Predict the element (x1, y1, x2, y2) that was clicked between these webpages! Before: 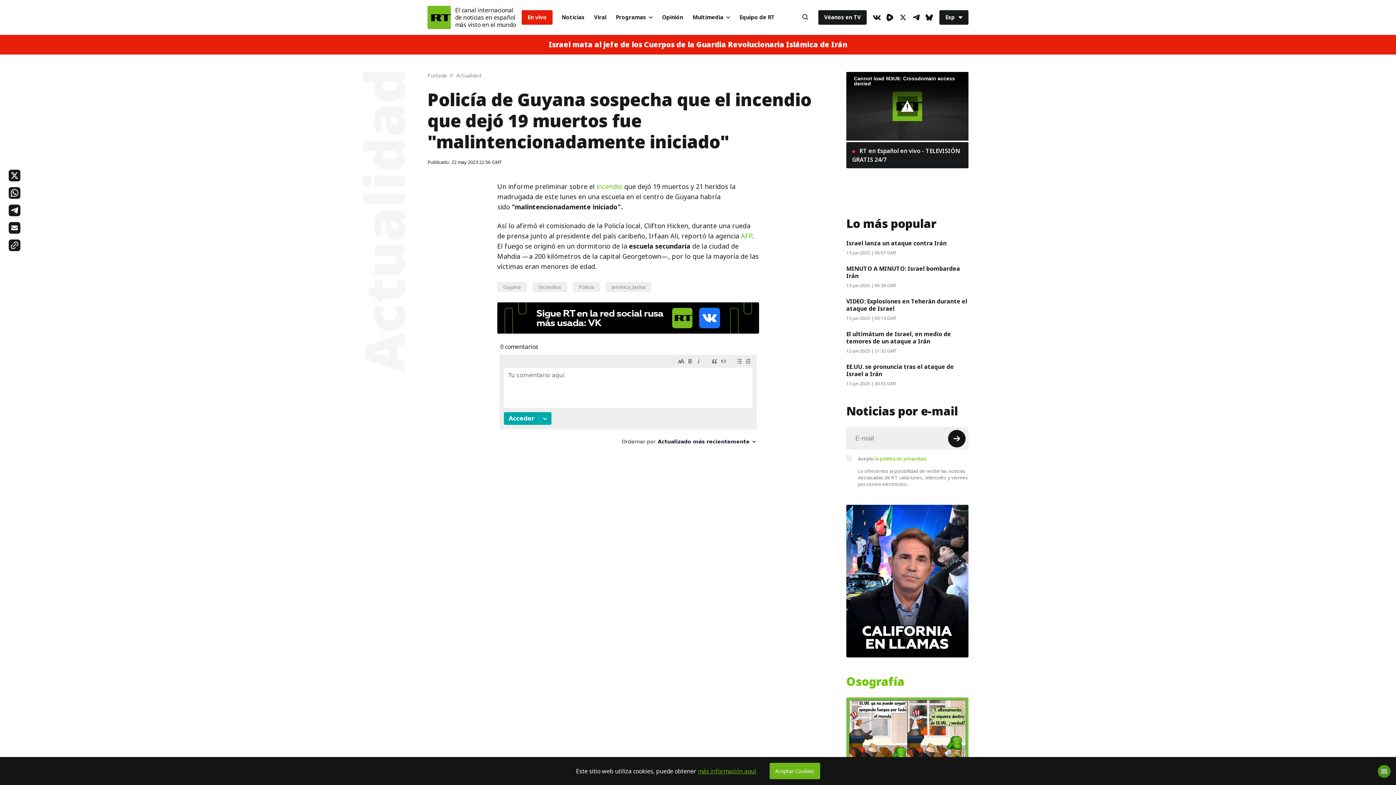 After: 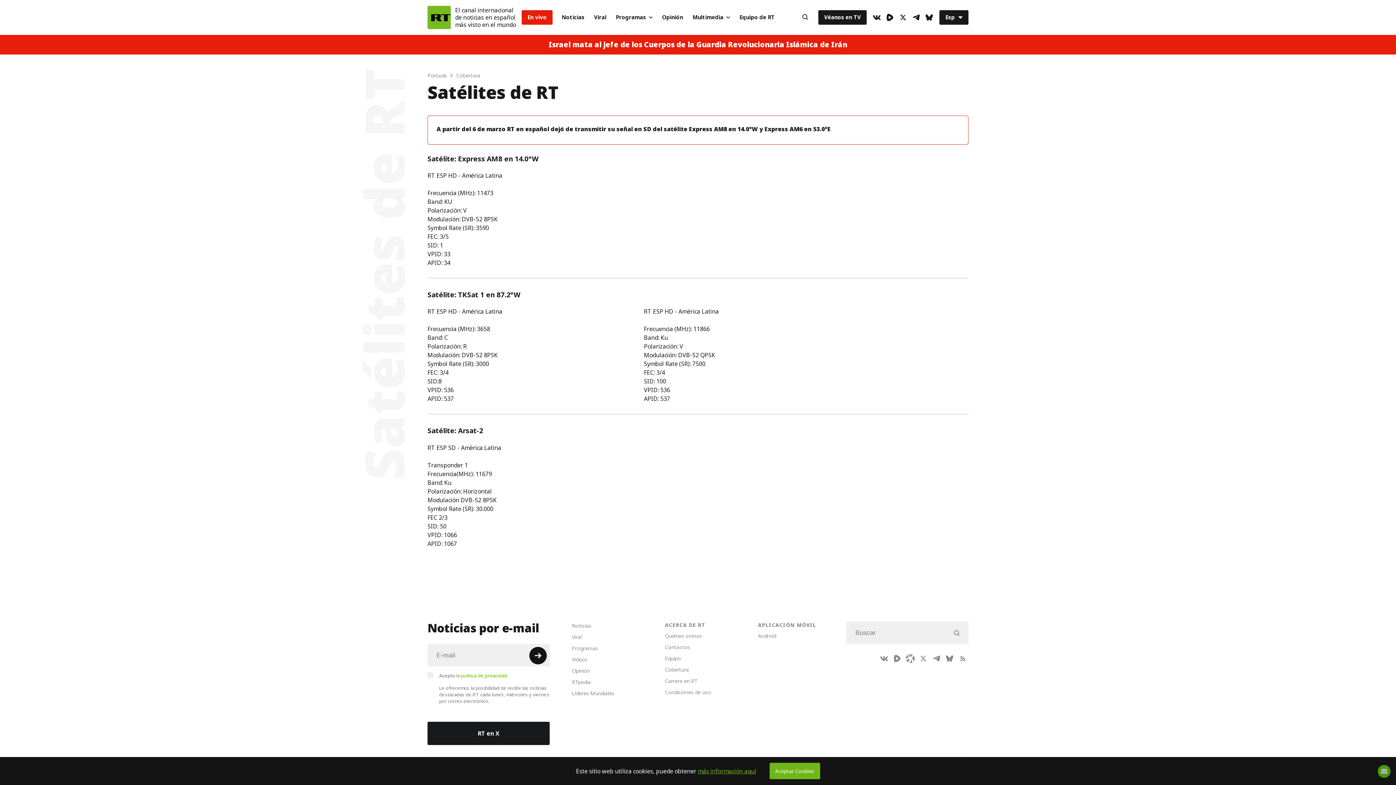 Action: bbox: (818, 10, 866, 24) label: Véanos en TV